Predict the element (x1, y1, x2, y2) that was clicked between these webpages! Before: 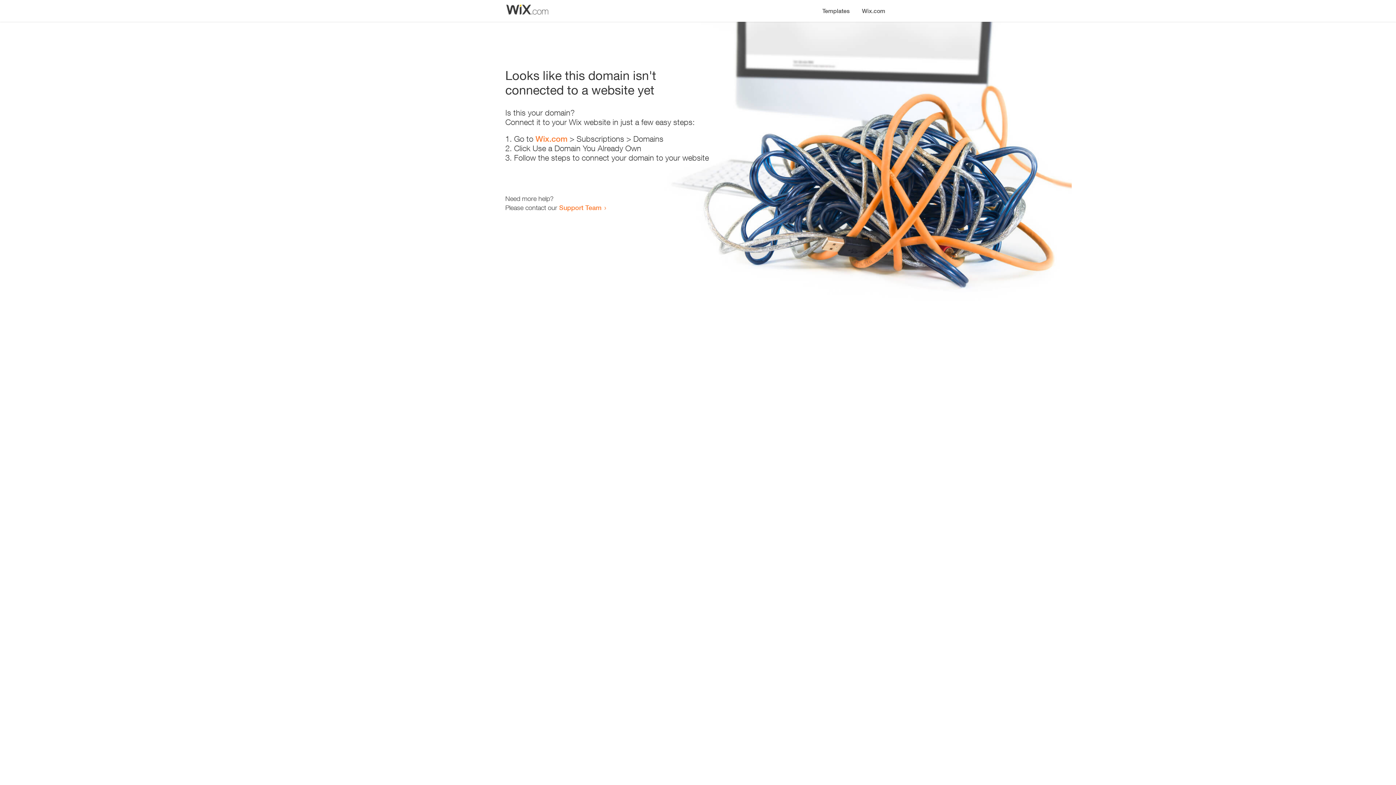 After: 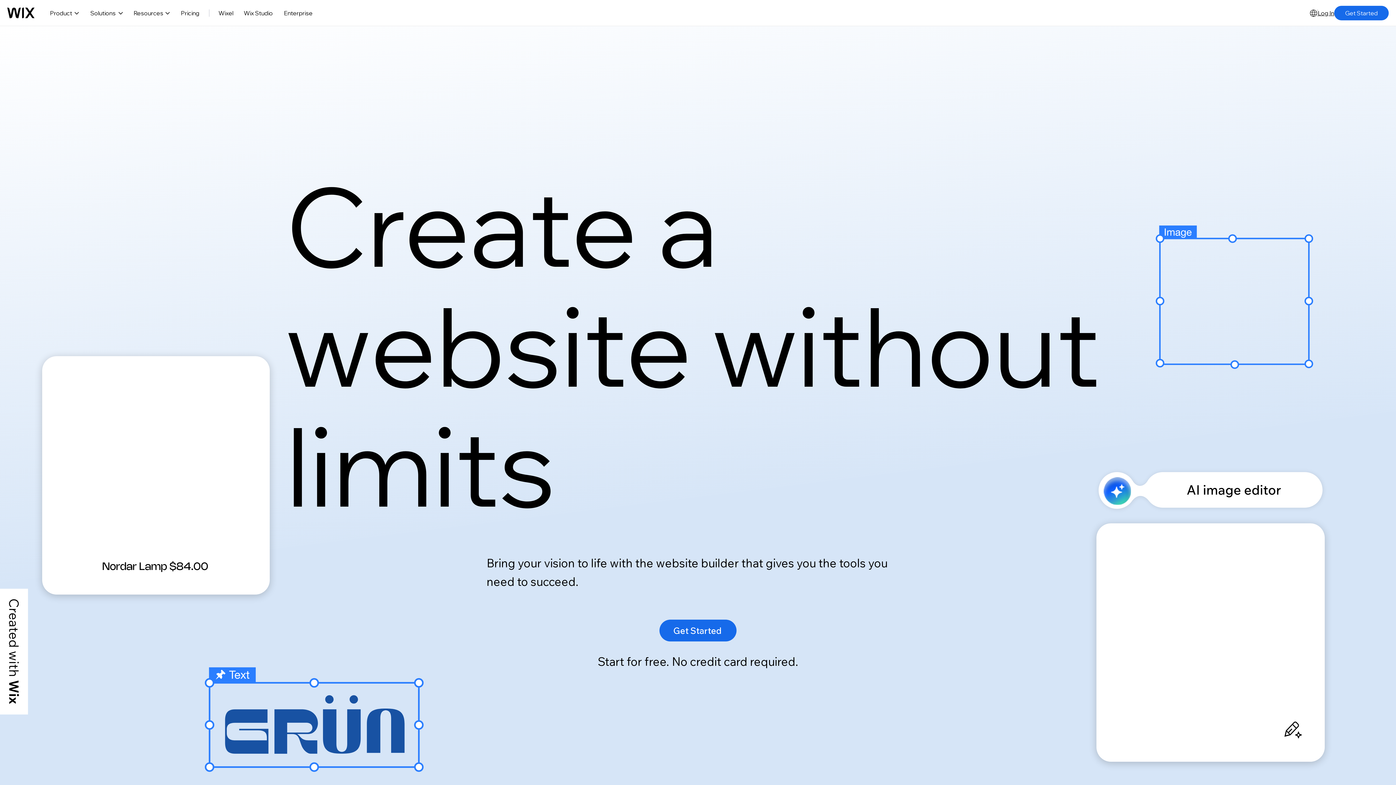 Action: label: Wix.com bbox: (535, 134, 567, 143)